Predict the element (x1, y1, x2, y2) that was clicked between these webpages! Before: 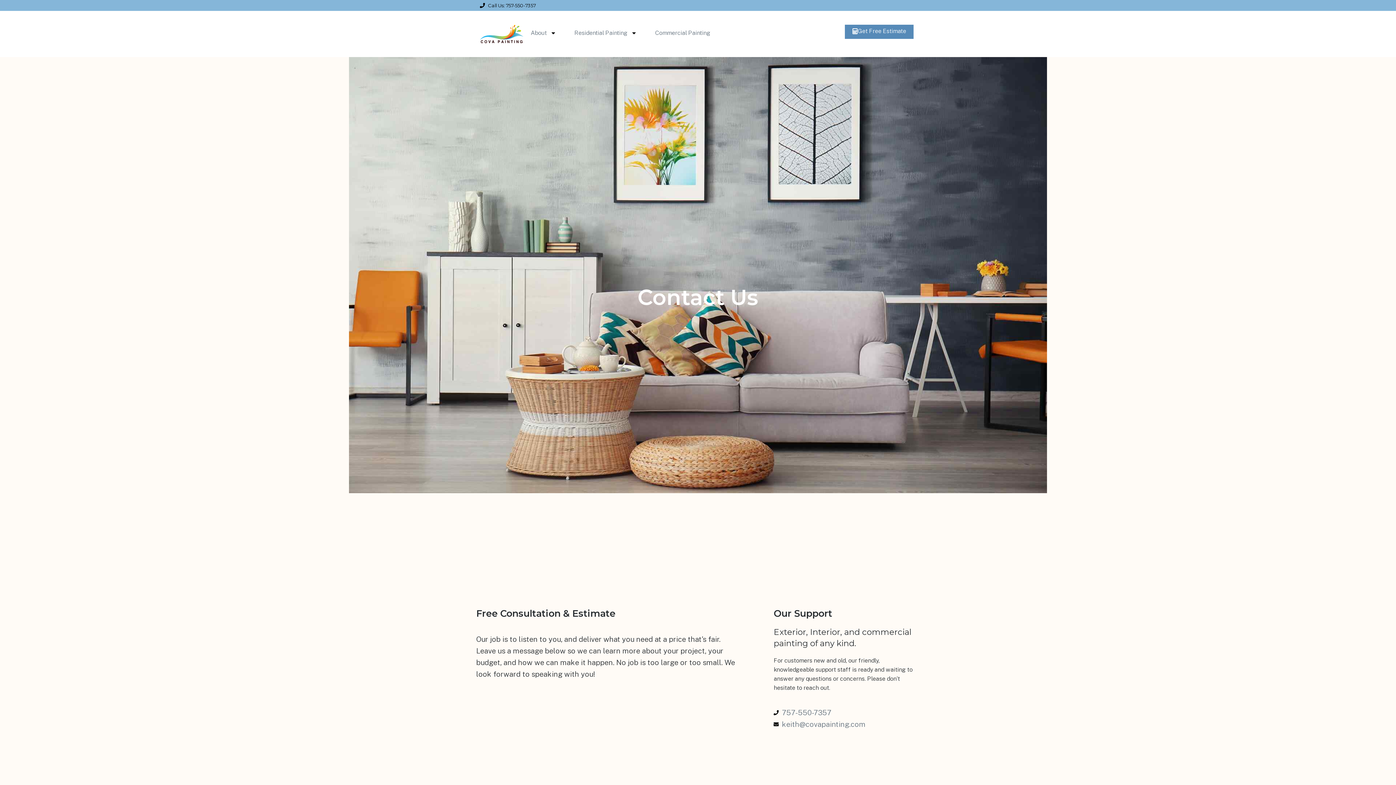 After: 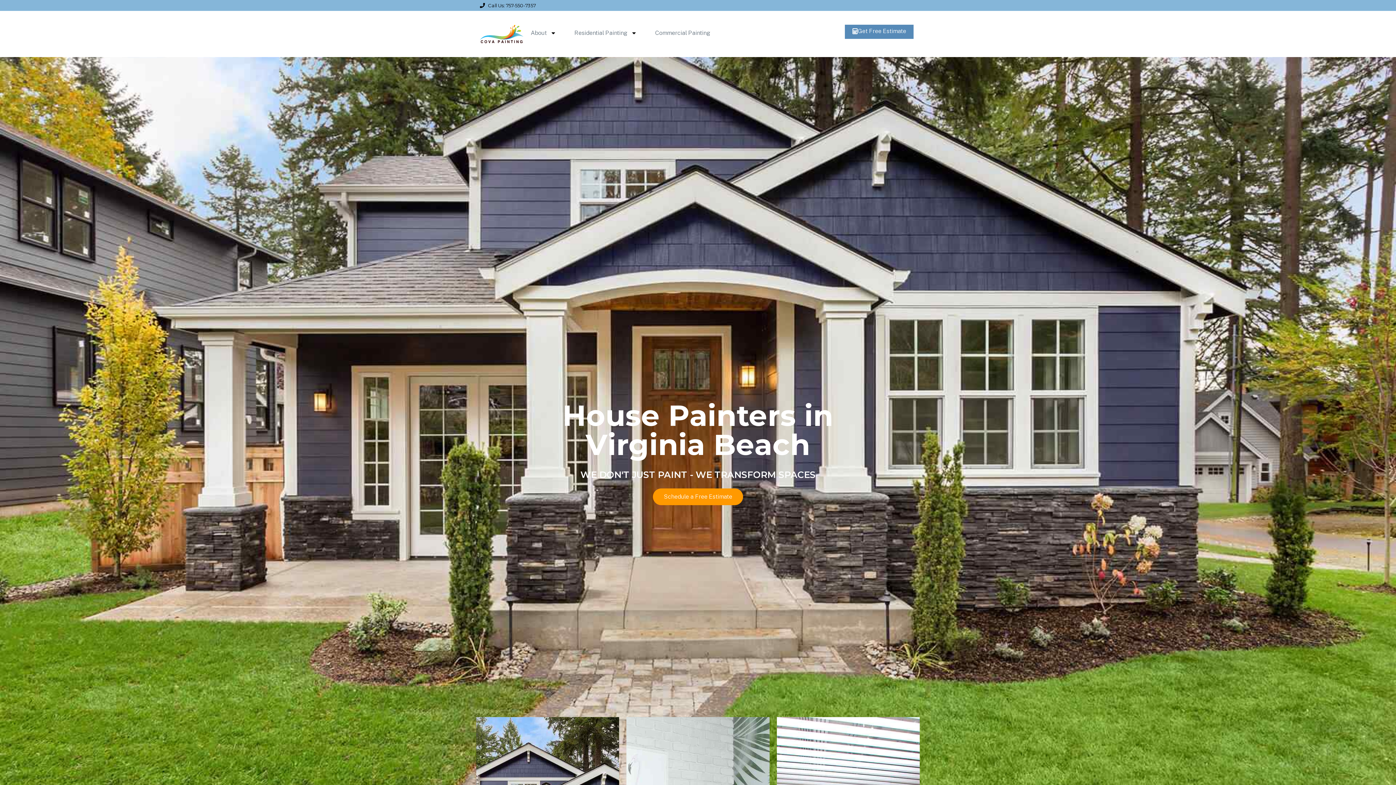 Action: bbox: (480, 24, 523, 43)